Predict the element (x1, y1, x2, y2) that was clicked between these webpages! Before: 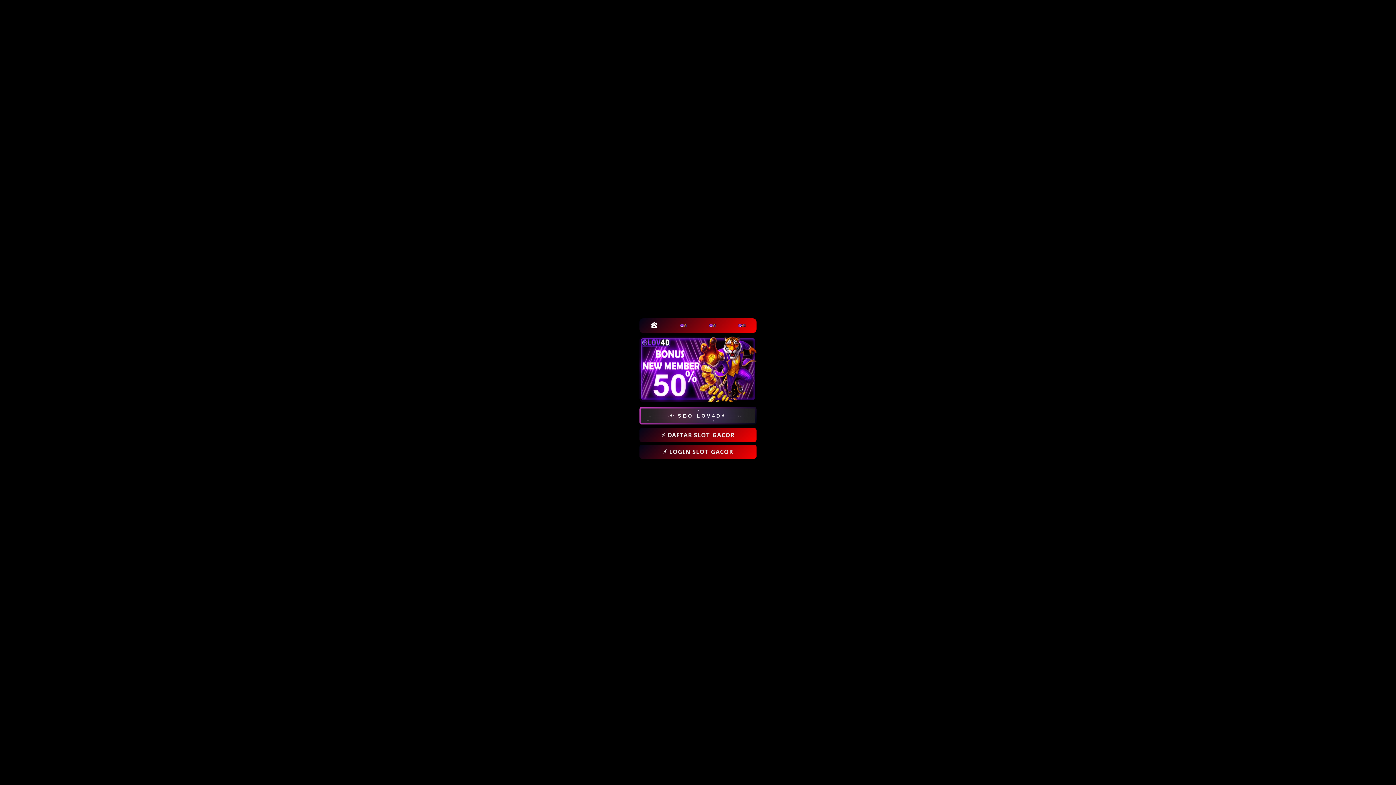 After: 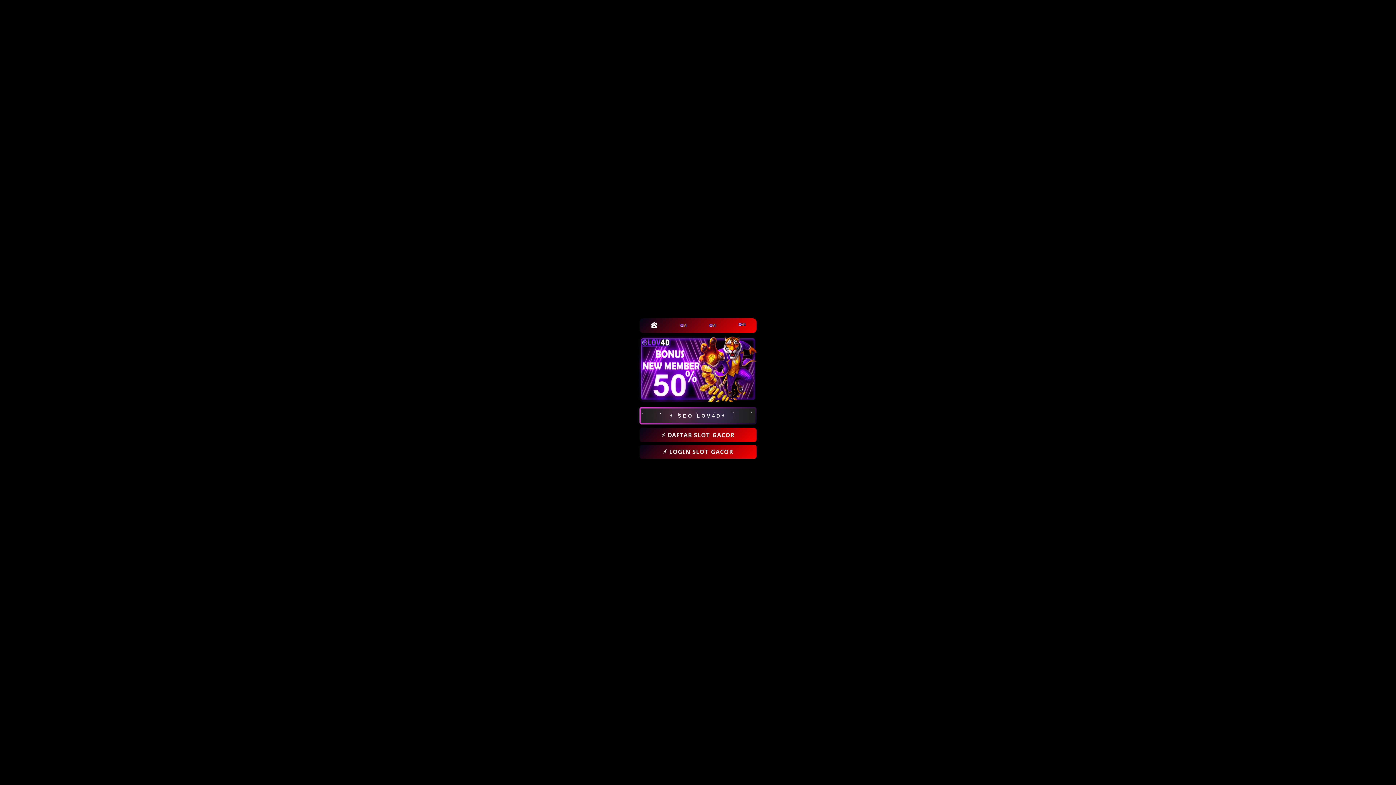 Action: bbox: (734, 318, 749, 332)